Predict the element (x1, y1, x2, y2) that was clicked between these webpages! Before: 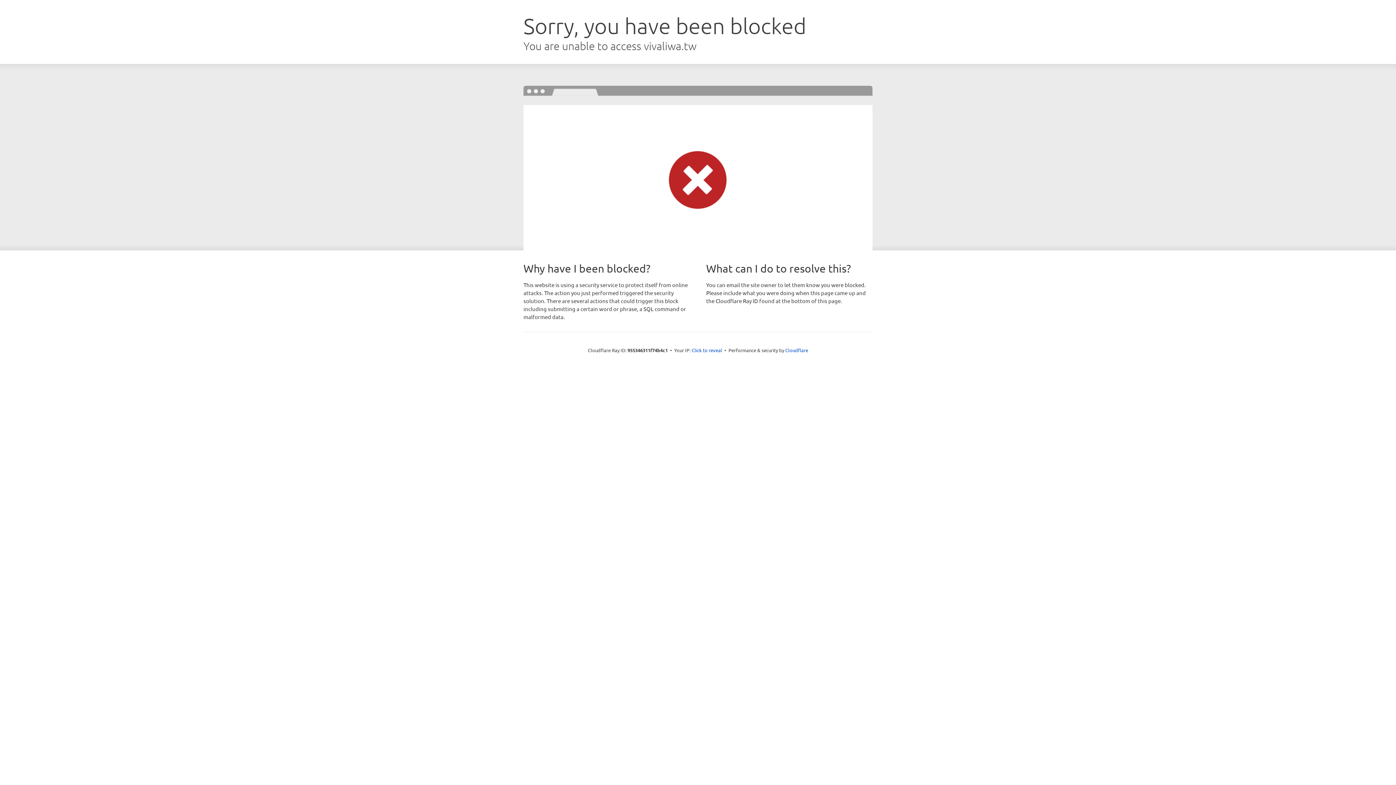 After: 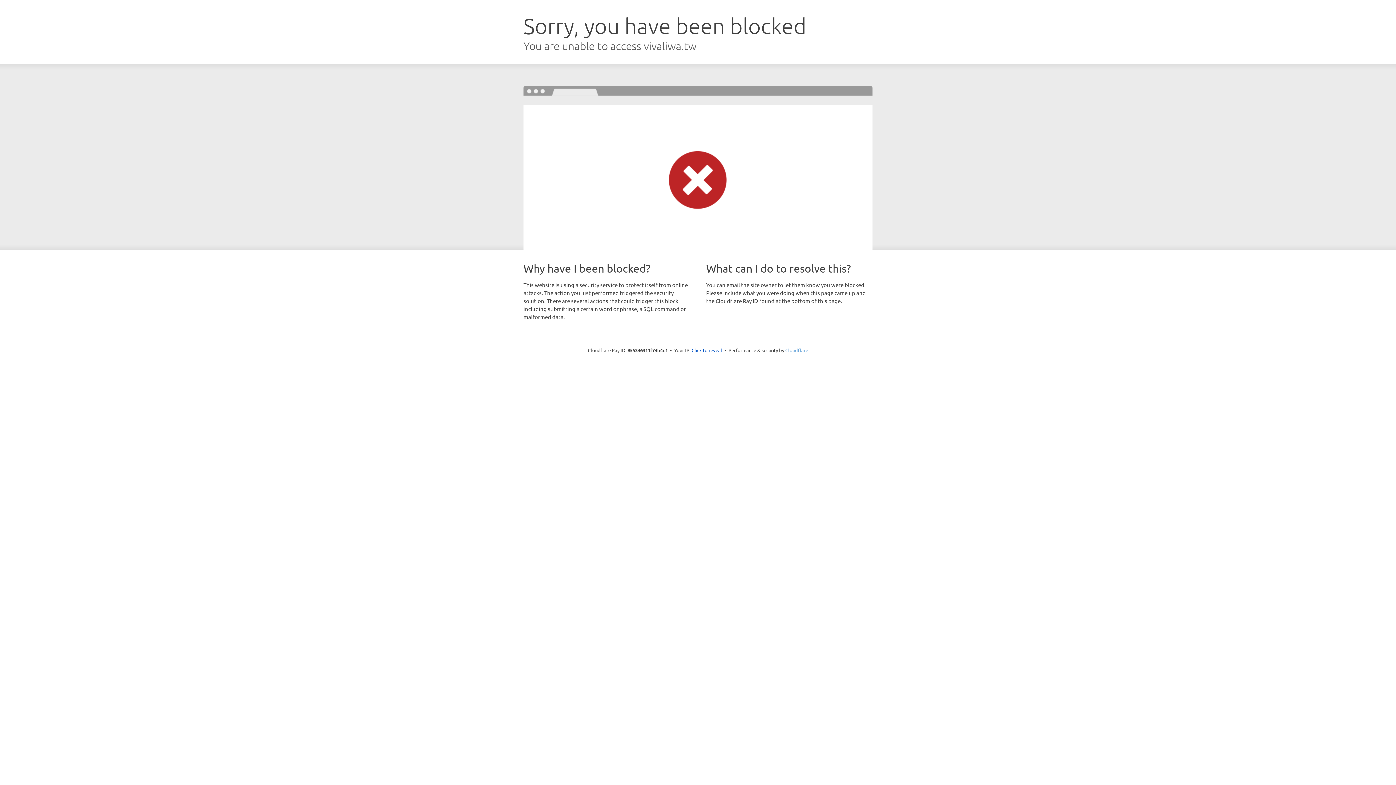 Action: label: Cloudflare bbox: (785, 347, 808, 353)